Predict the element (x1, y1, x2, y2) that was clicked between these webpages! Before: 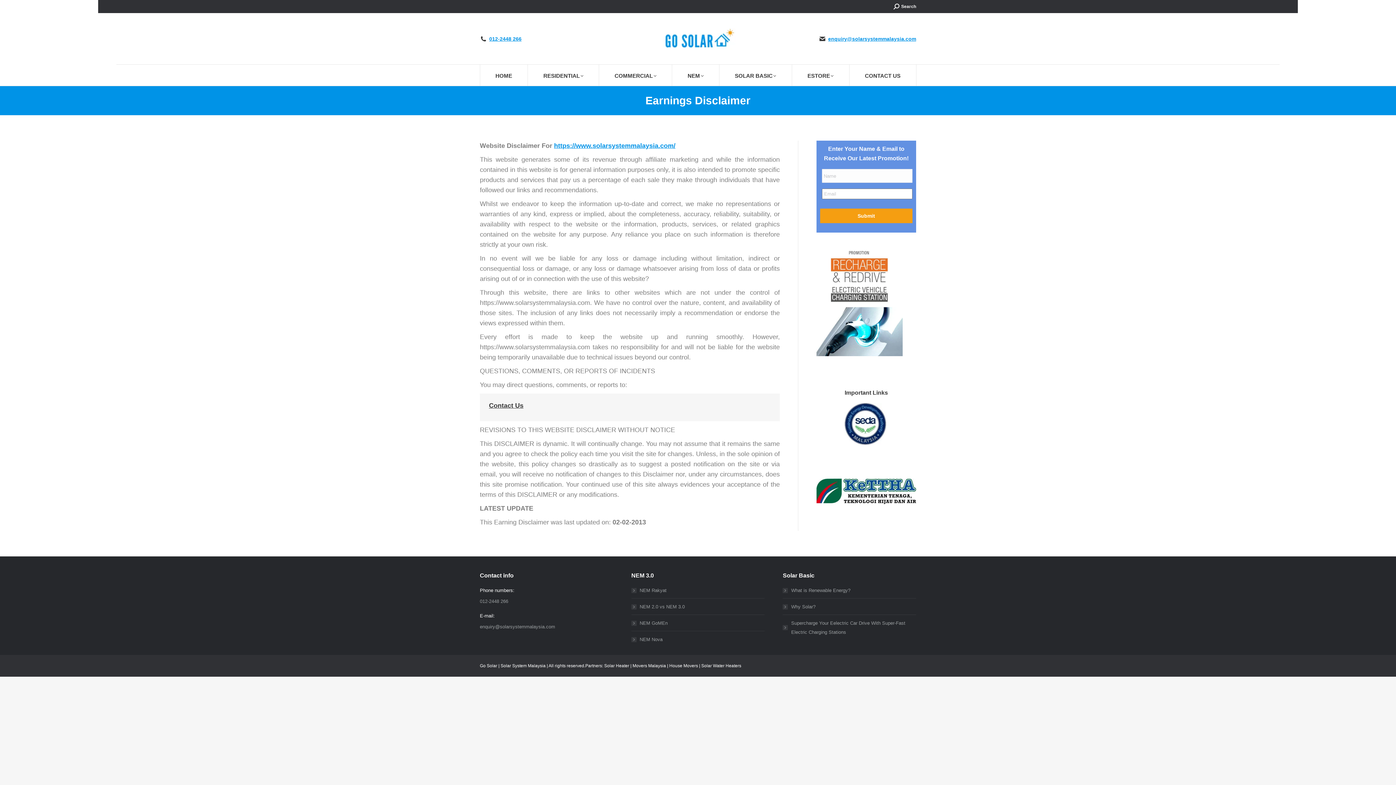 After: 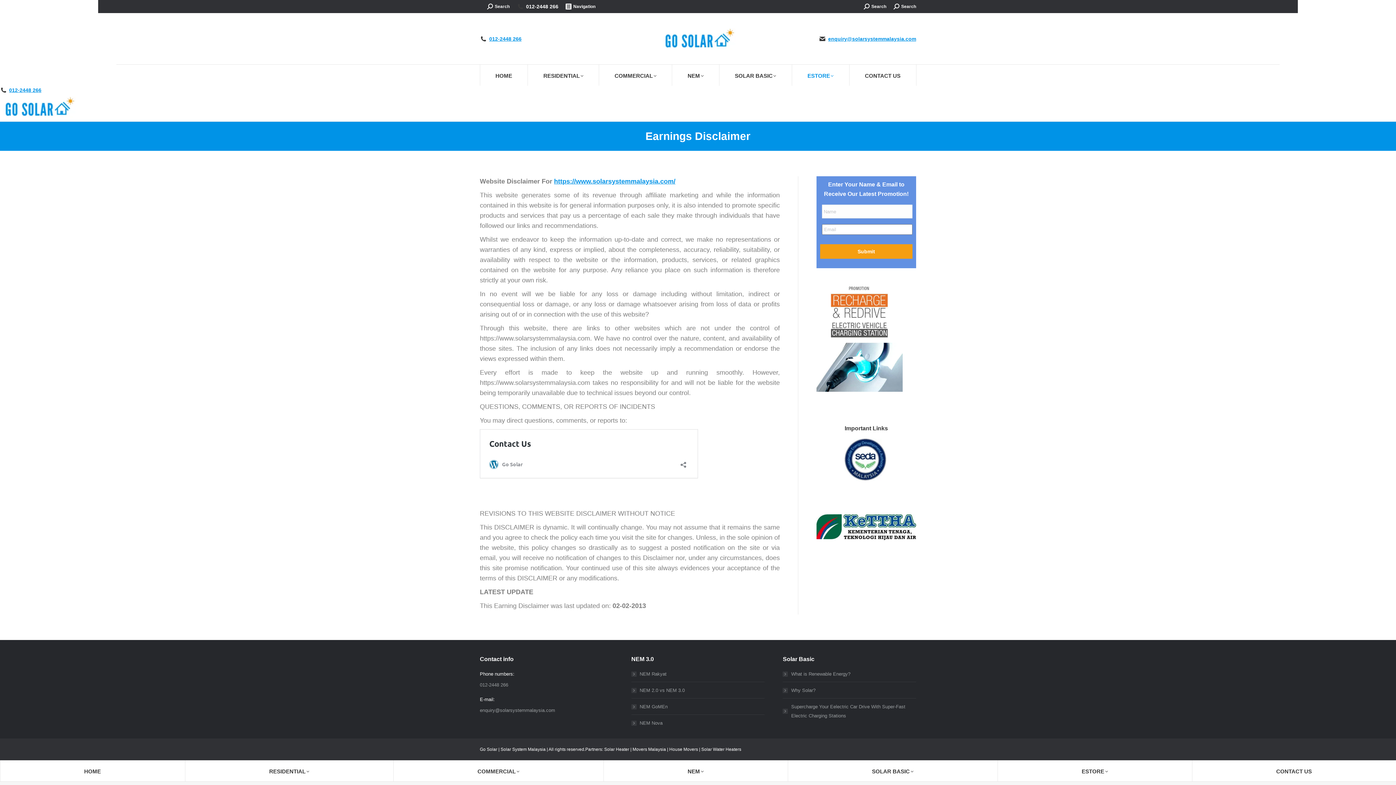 Action: label: ESTORE bbox: (792, 64, 849, 85)